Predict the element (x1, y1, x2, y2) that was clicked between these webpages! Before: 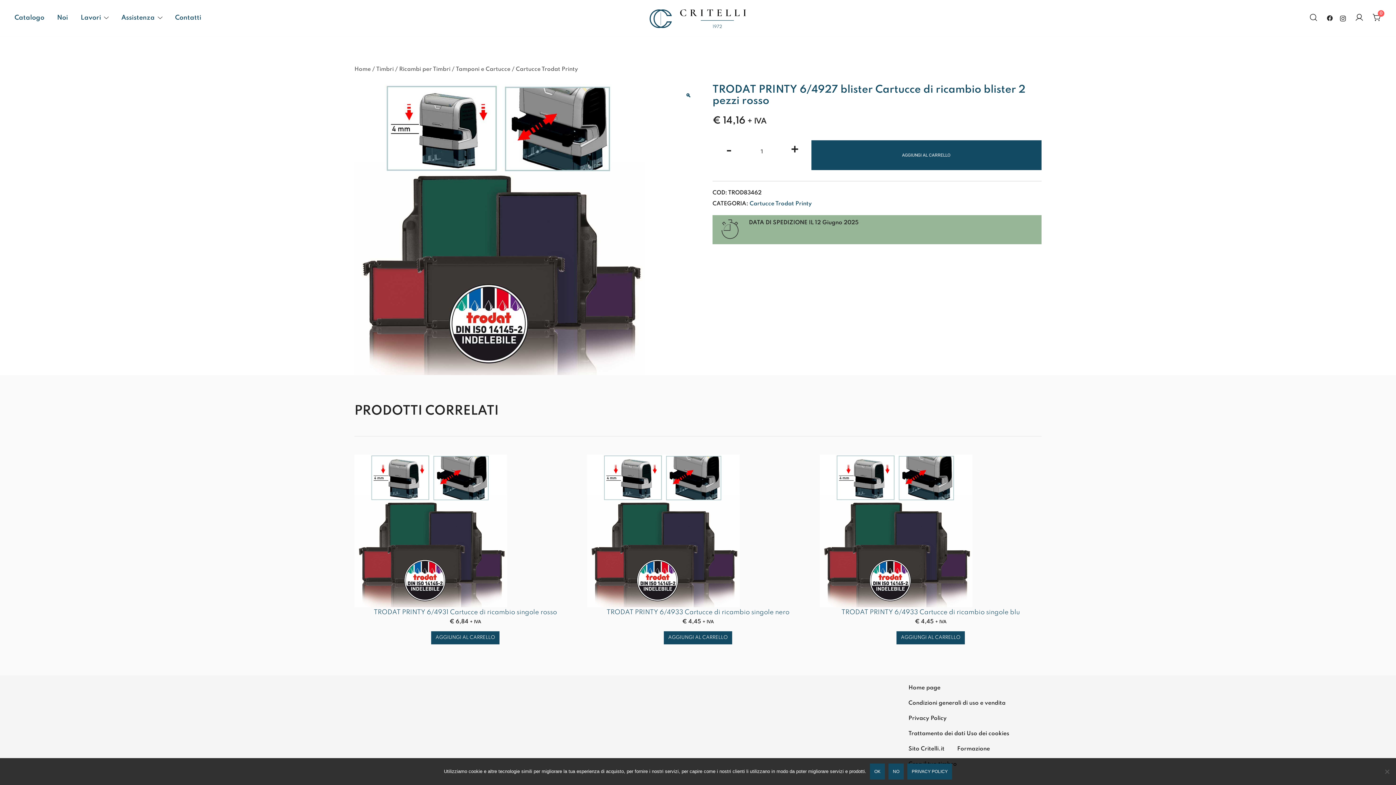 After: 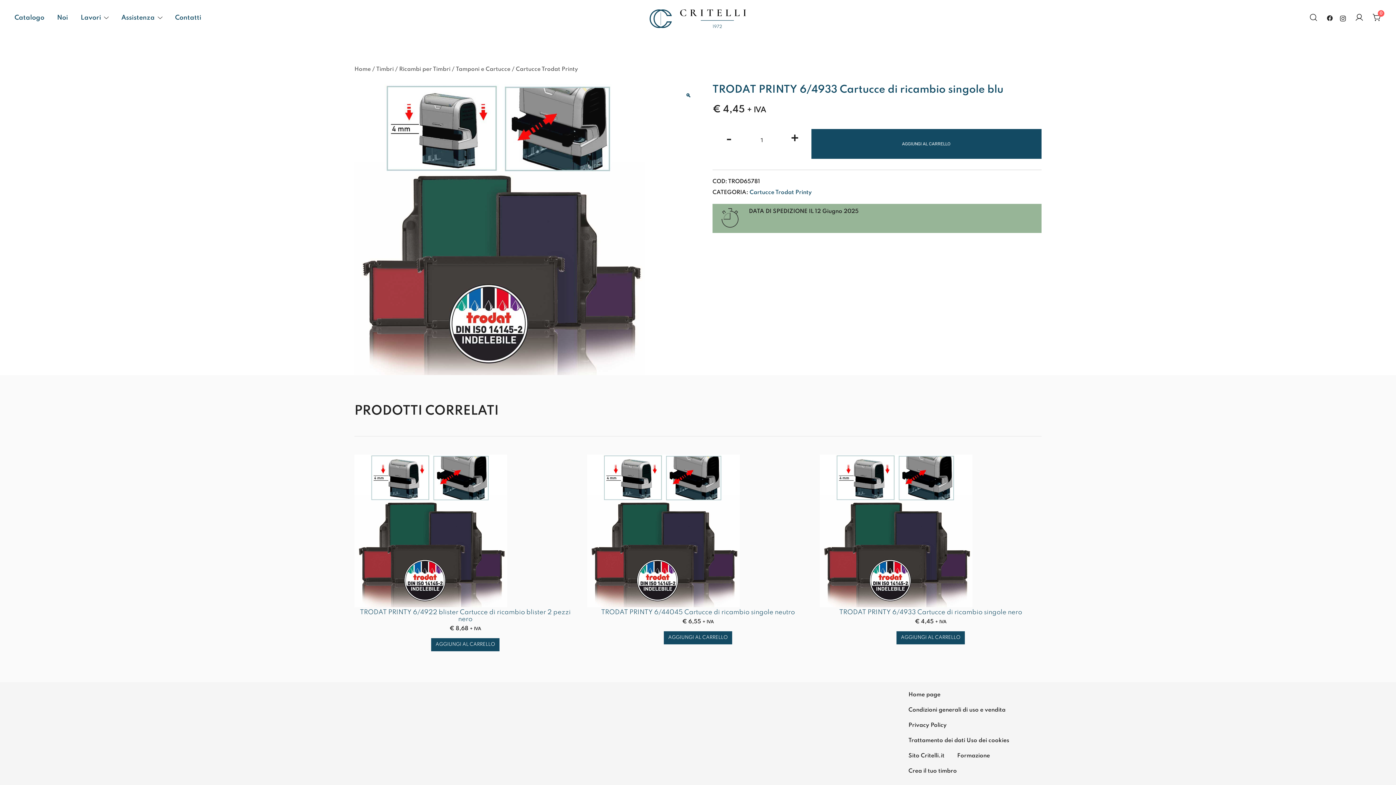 Action: bbox: (841, 609, 1020, 616) label: TRODAT PRINTY 6/4933 Cartucce di ricambio singole blu